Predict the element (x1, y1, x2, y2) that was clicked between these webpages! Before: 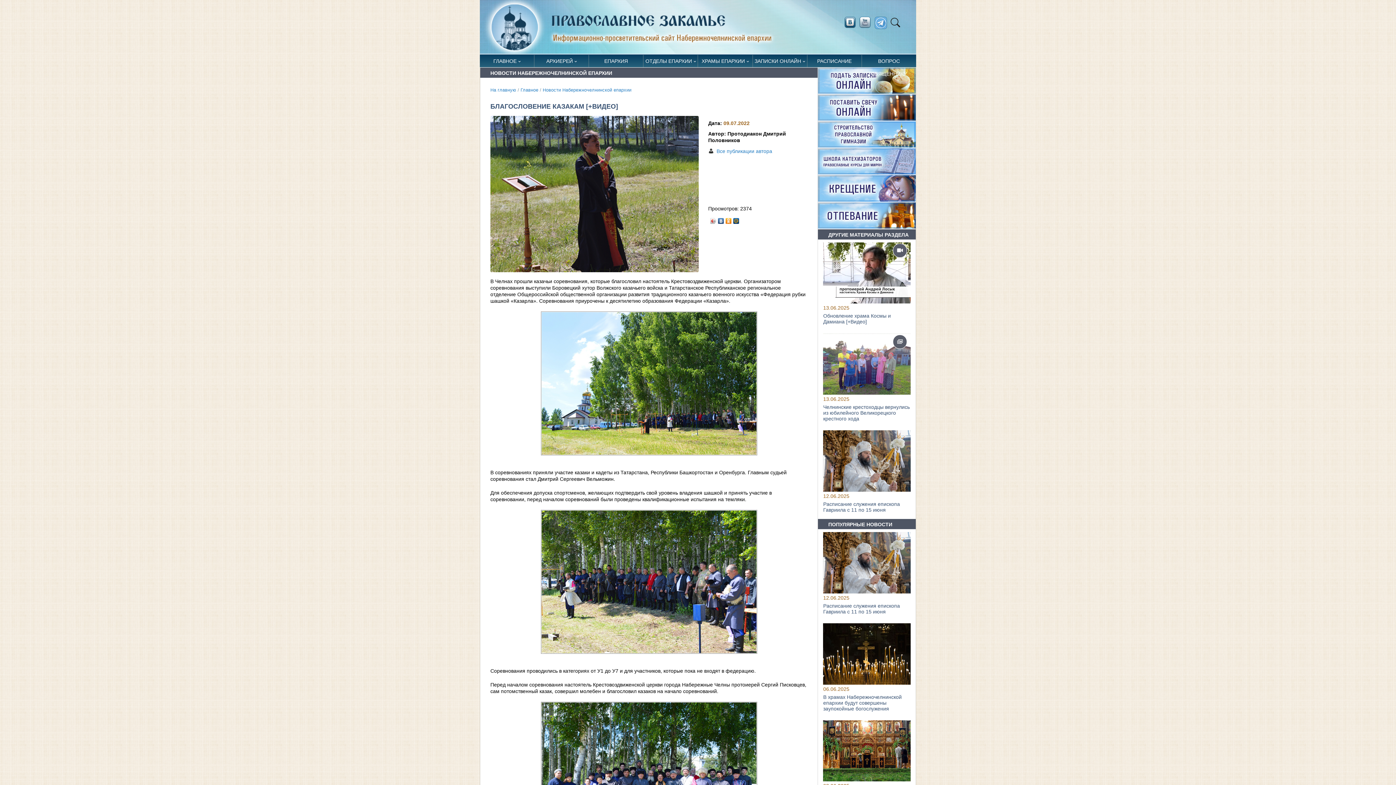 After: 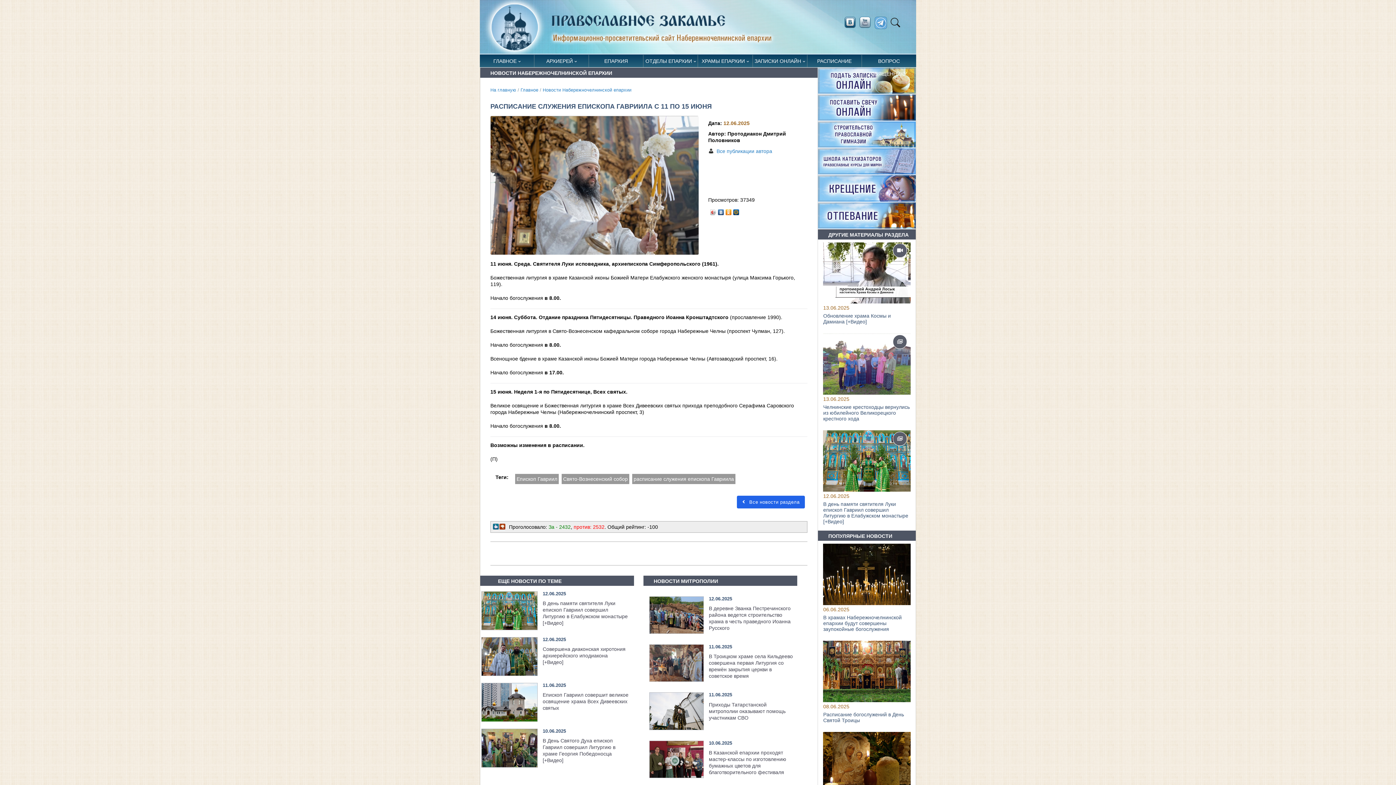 Action: bbox: (823, 603, 910, 614) label: Расписание служения епископа Гавриила с 11 по 15 июня